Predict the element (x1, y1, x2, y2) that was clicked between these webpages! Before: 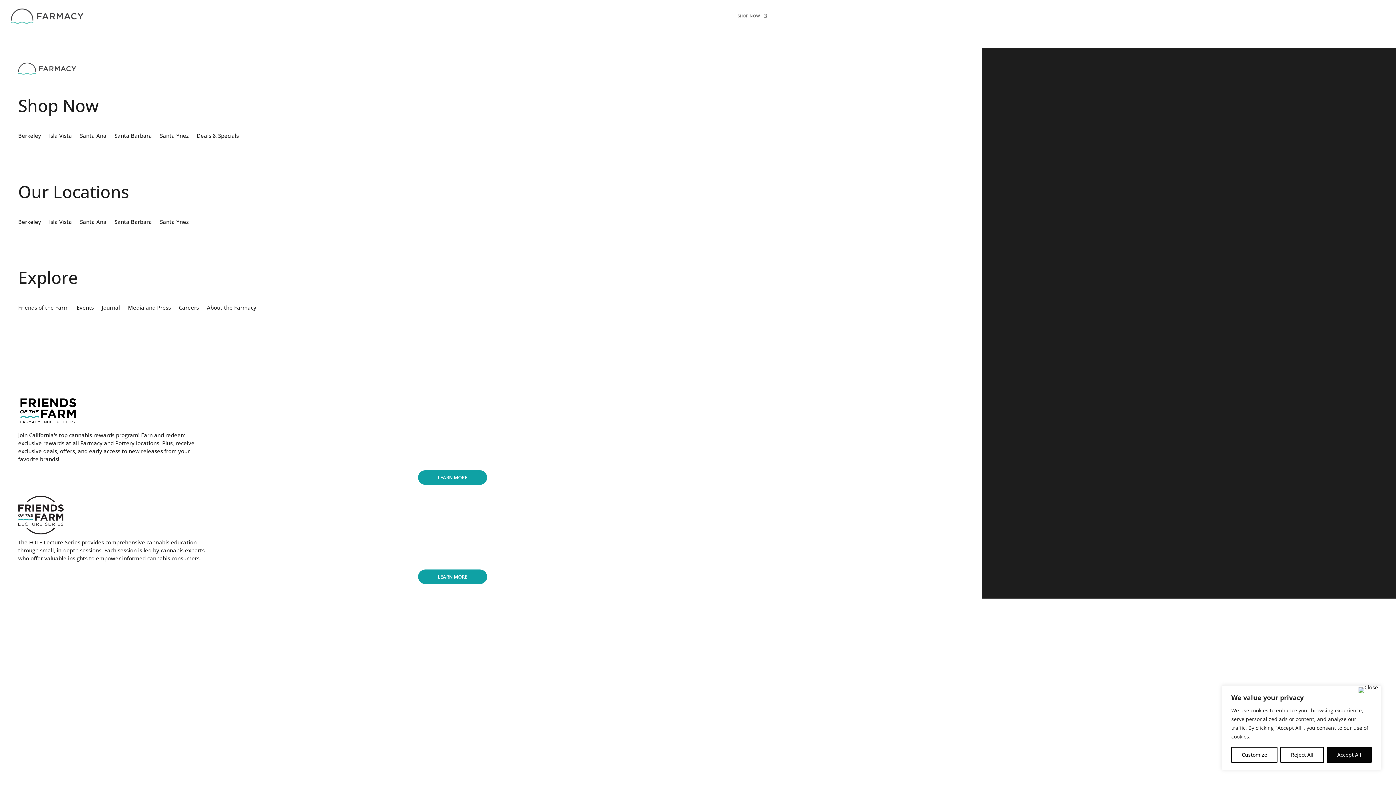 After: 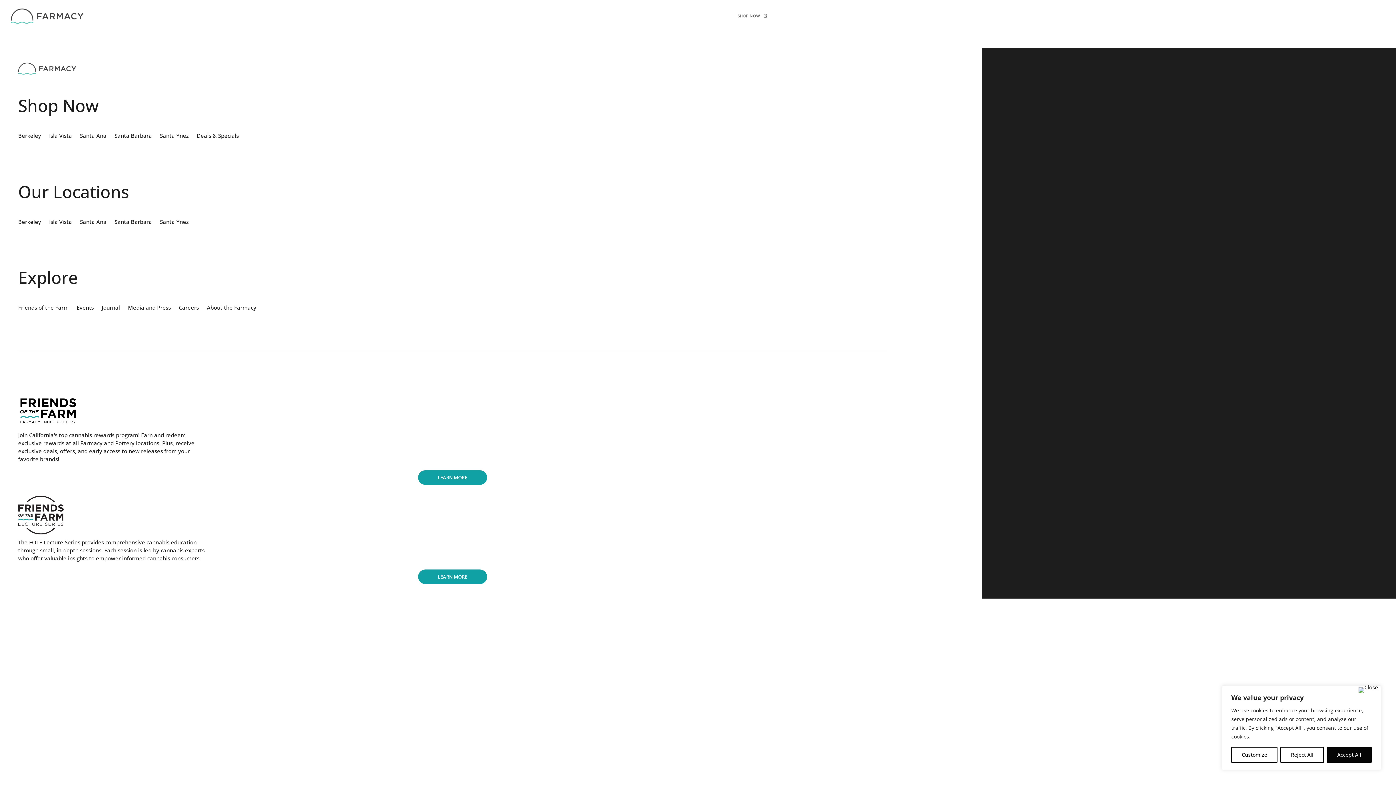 Action: label: Berkeley bbox: (18, 132, 41, 142)